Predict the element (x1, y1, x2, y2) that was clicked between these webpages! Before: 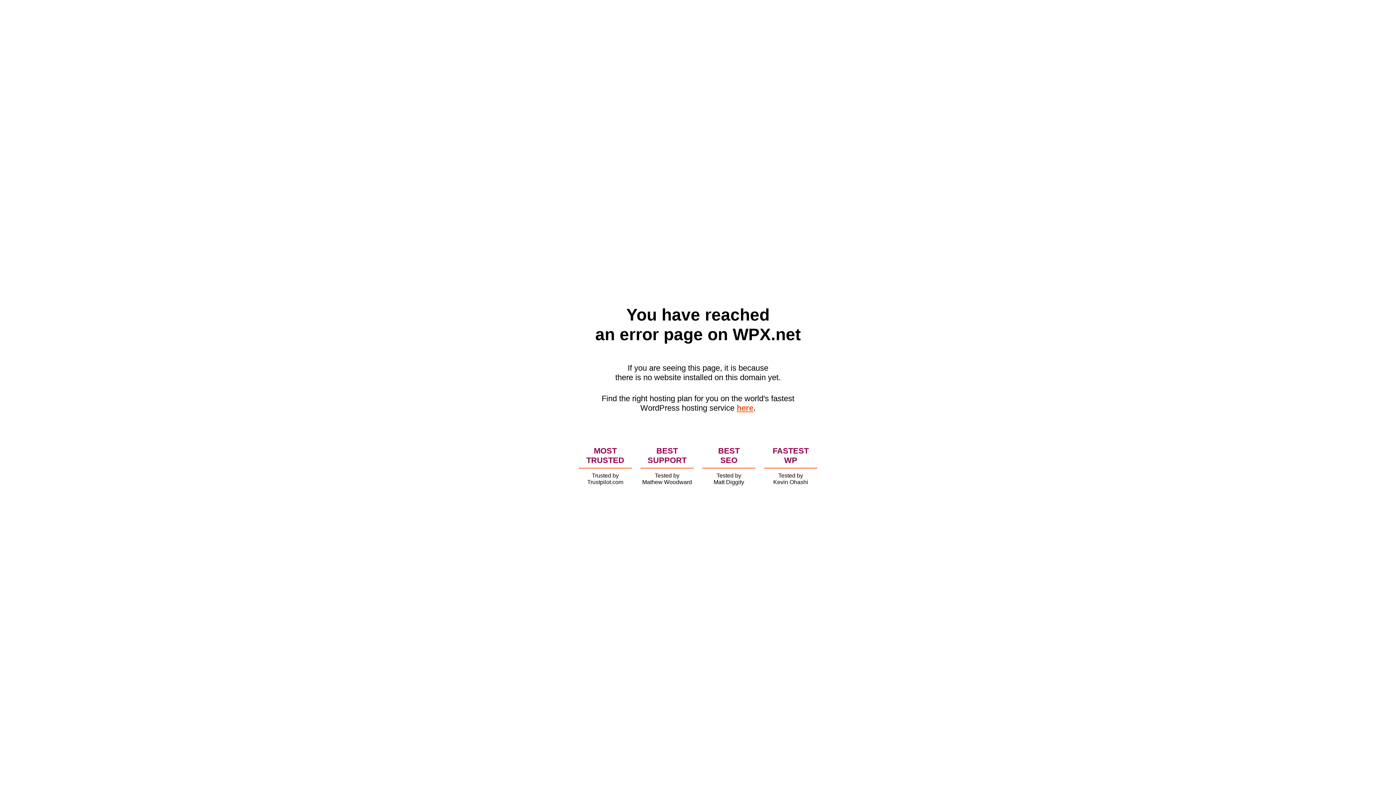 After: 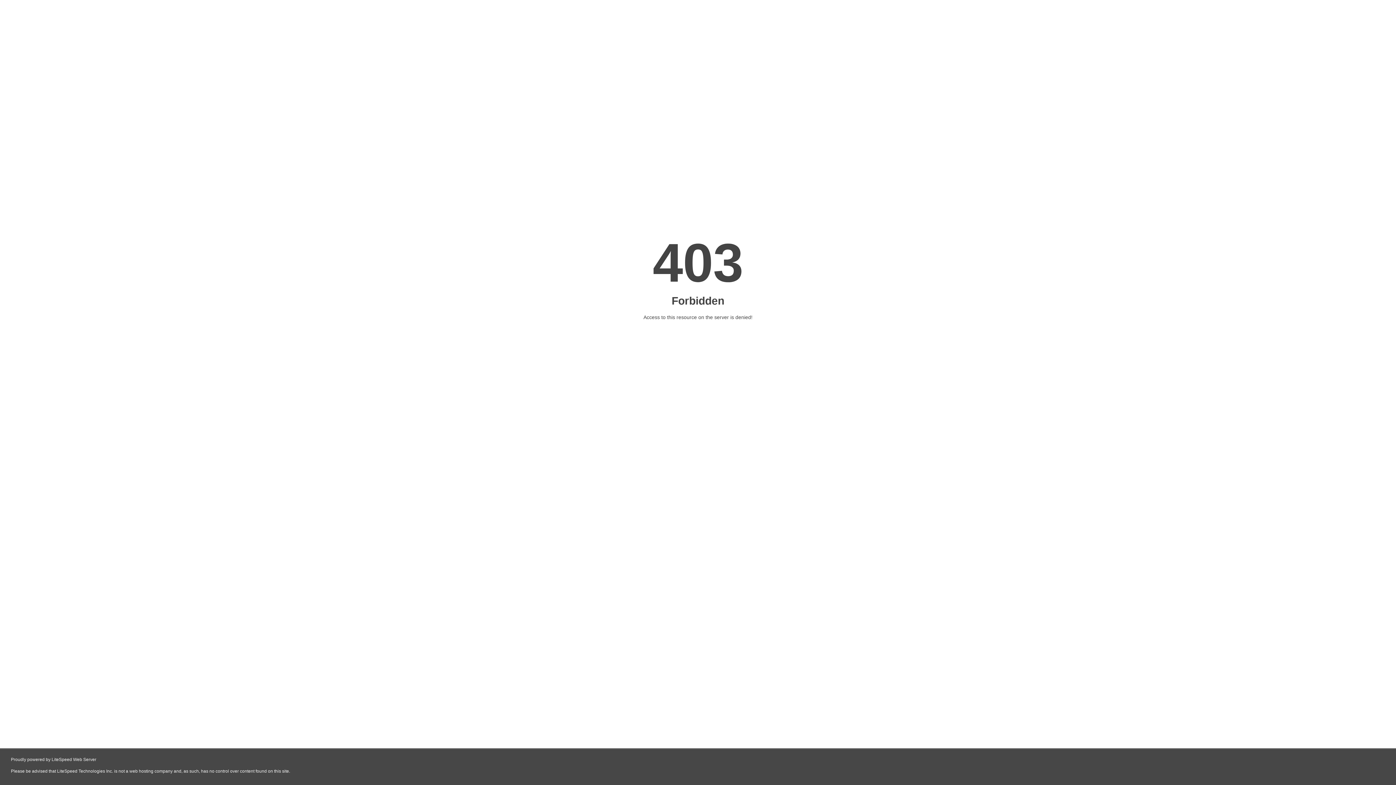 Action: label: here bbox: (736, 403, 753, 412)